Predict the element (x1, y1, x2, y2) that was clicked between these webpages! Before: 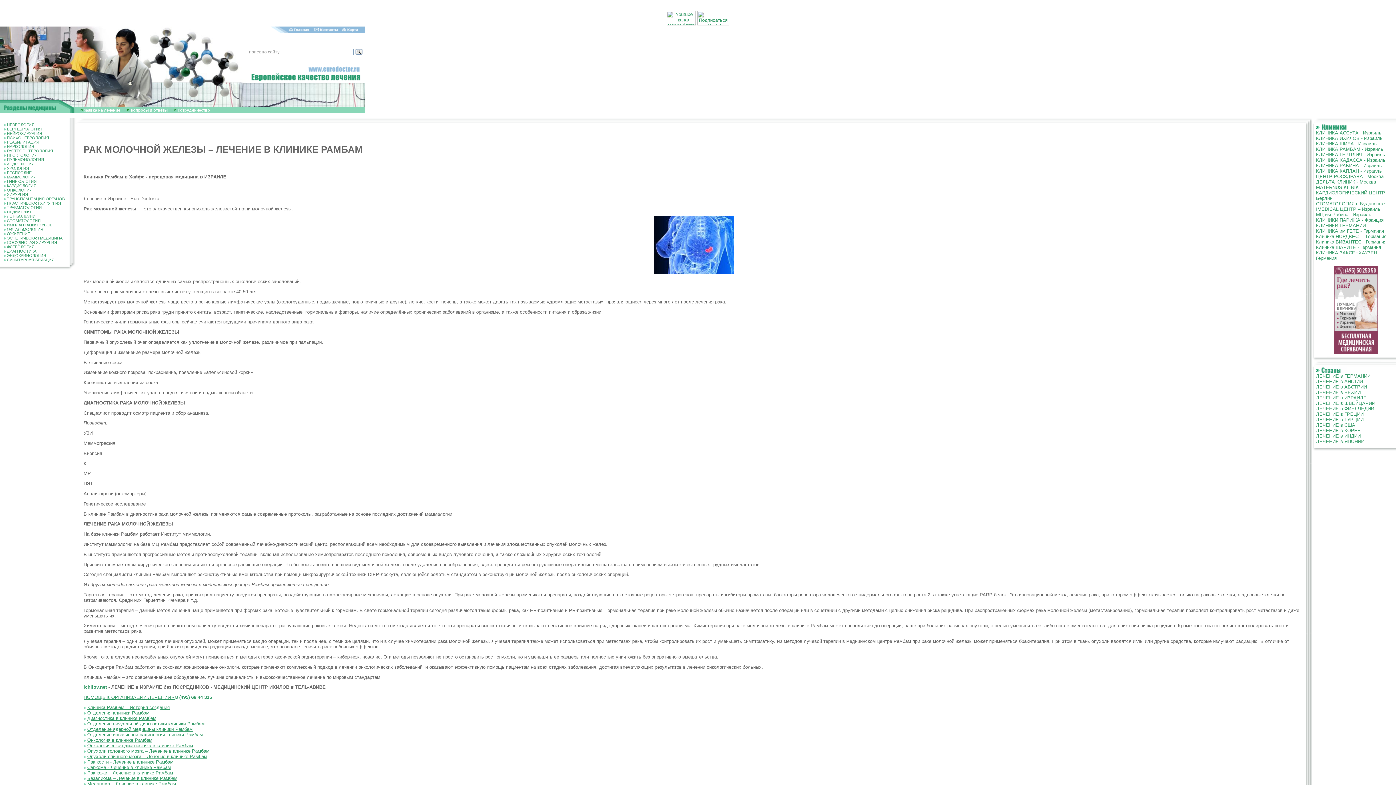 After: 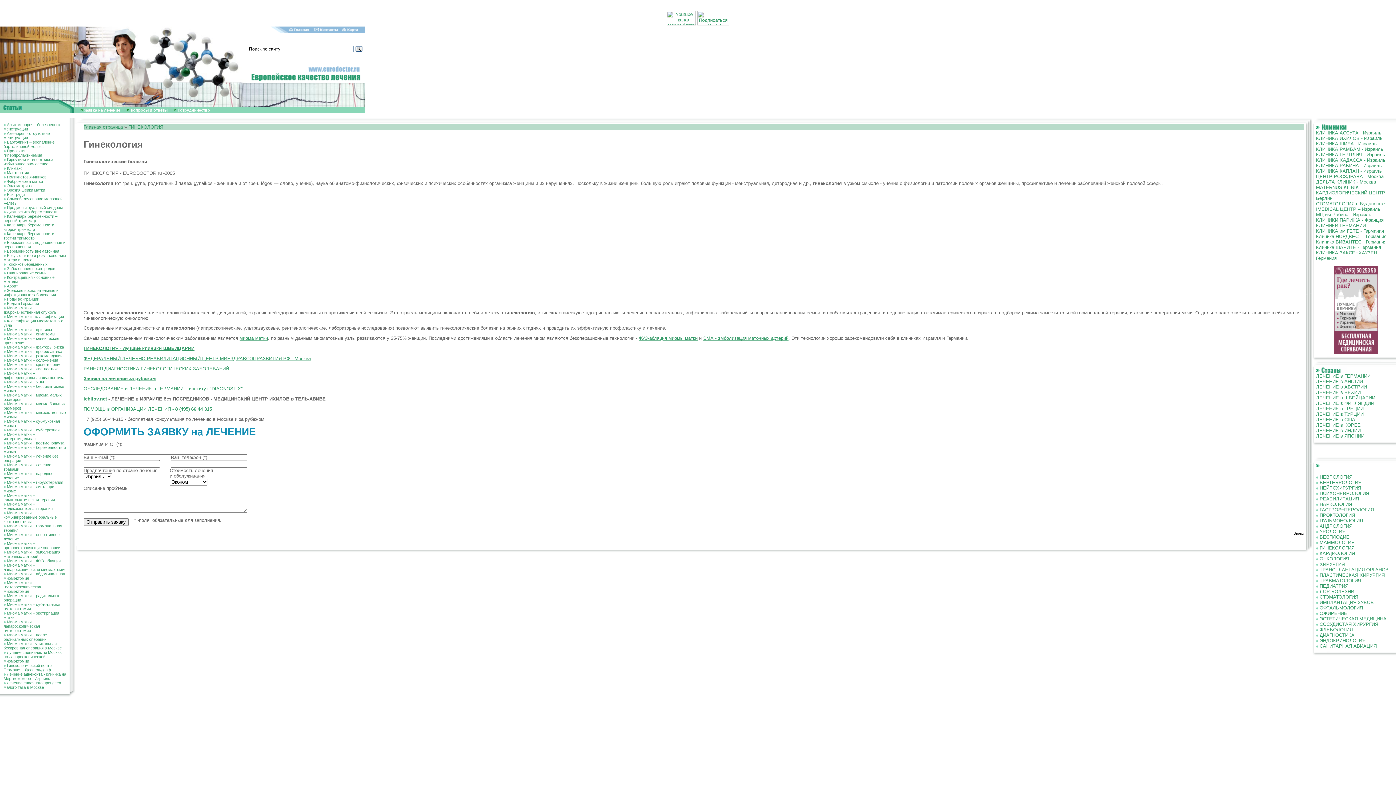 Action: label: ГИНЕКОЛОГИЯ bbox: (6, 179, 36, 183)